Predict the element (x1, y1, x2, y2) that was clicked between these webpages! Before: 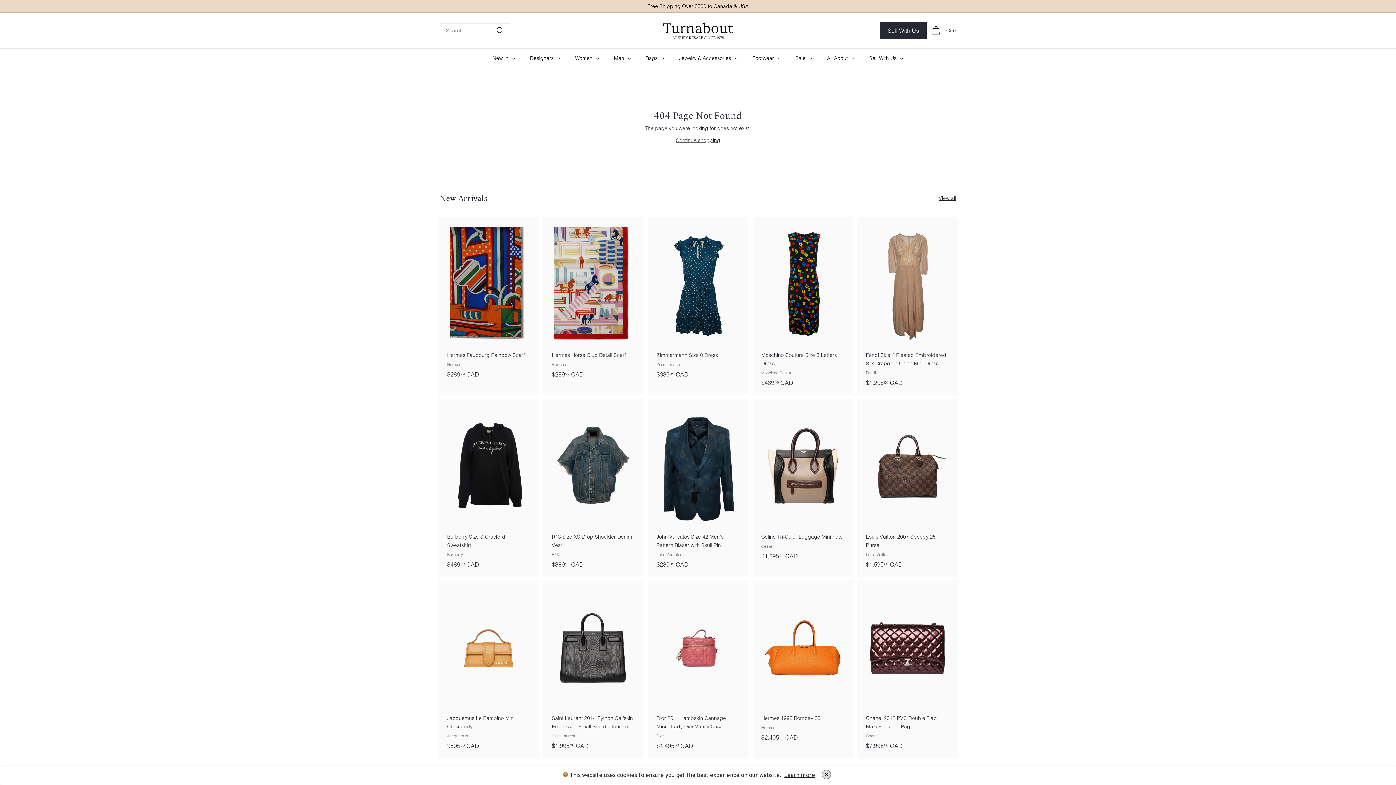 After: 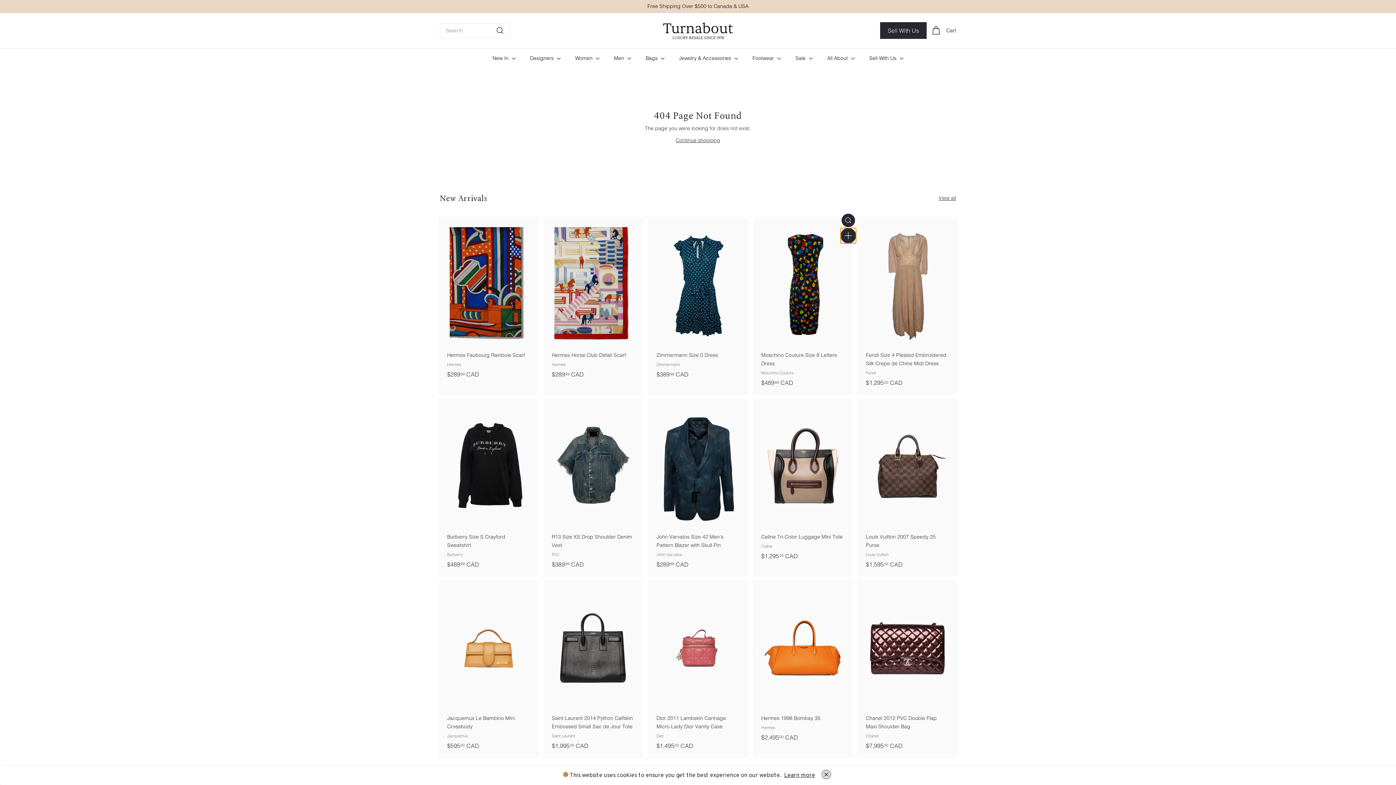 Action: label: Add to cart bbox: (850, 222, 855, 230)